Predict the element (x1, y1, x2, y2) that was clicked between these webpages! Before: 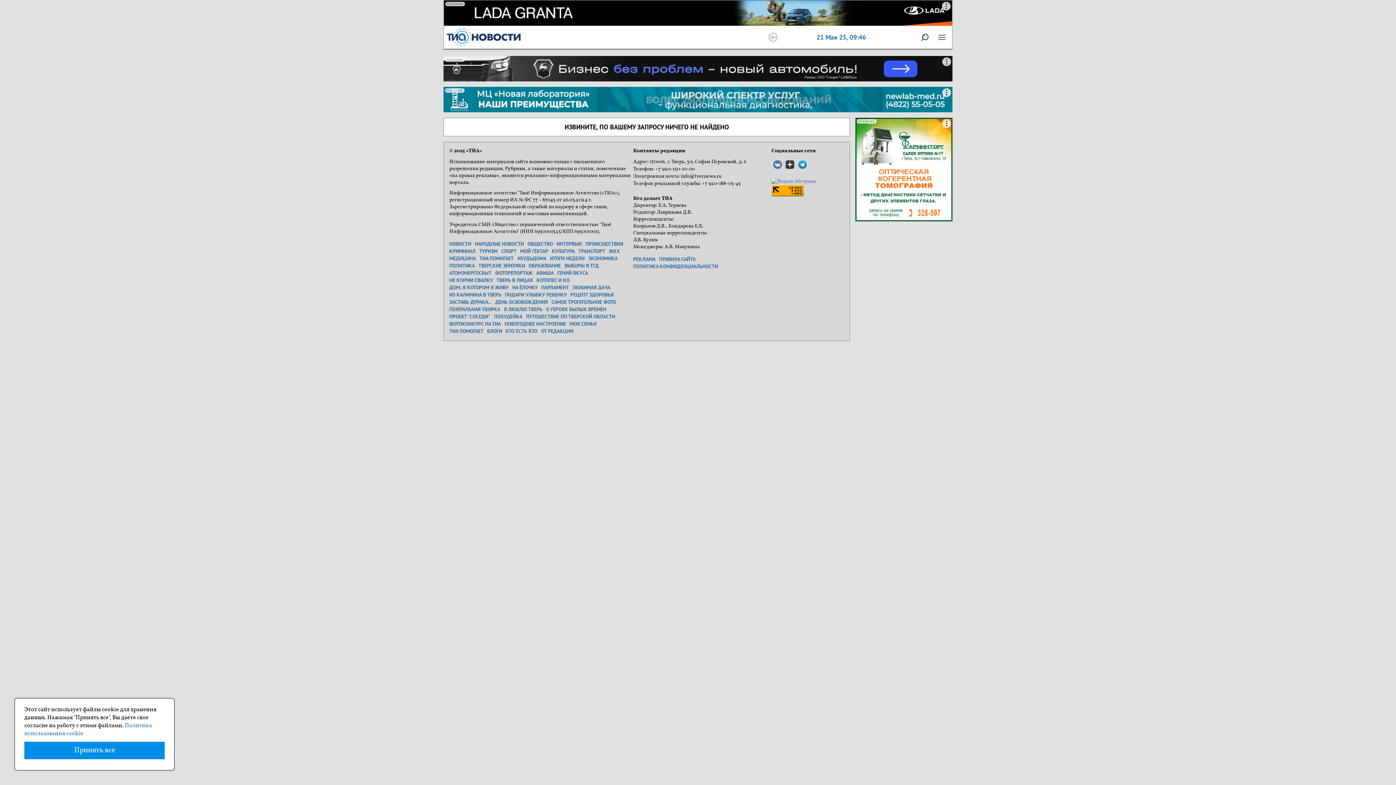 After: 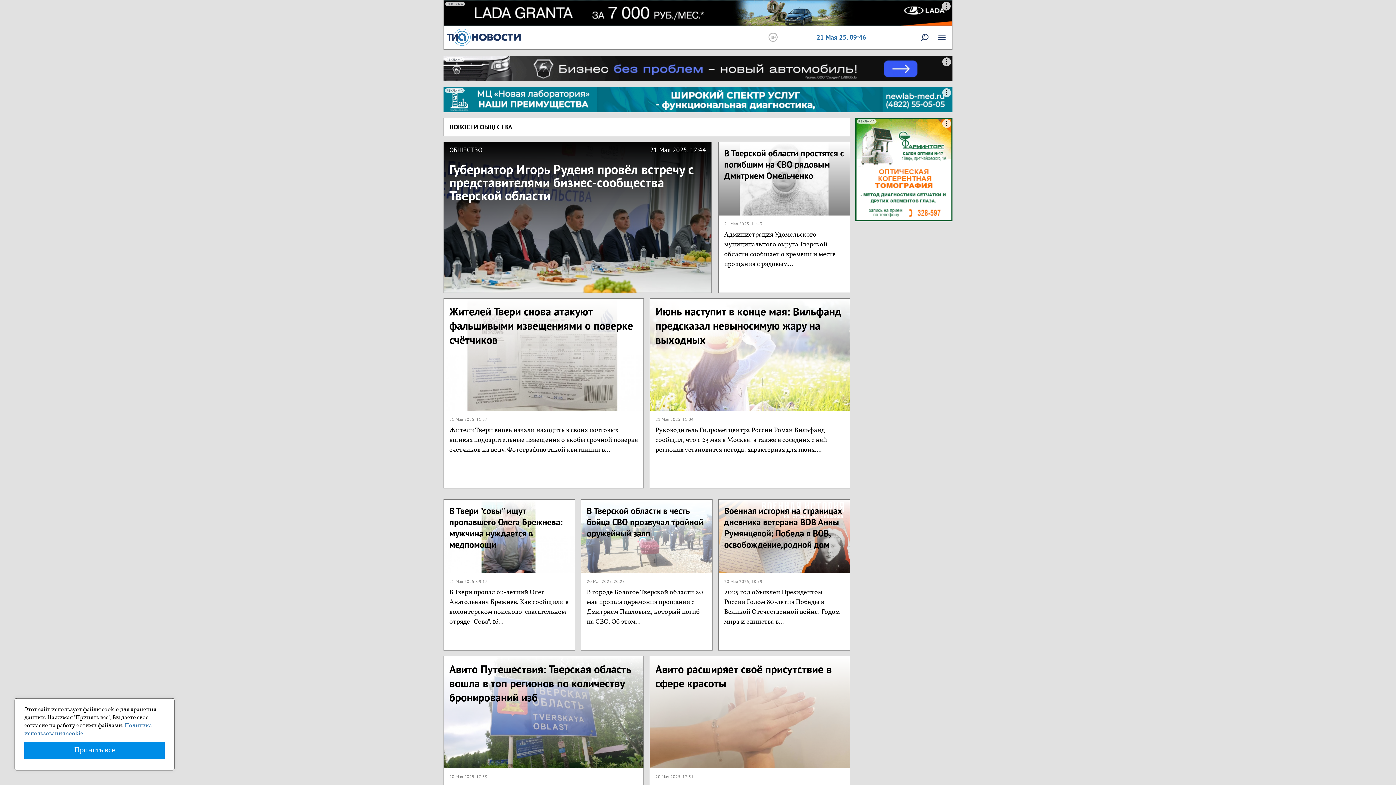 Action: label: ОБЩЕСТВО bbox: (527, 240, 553, 247)